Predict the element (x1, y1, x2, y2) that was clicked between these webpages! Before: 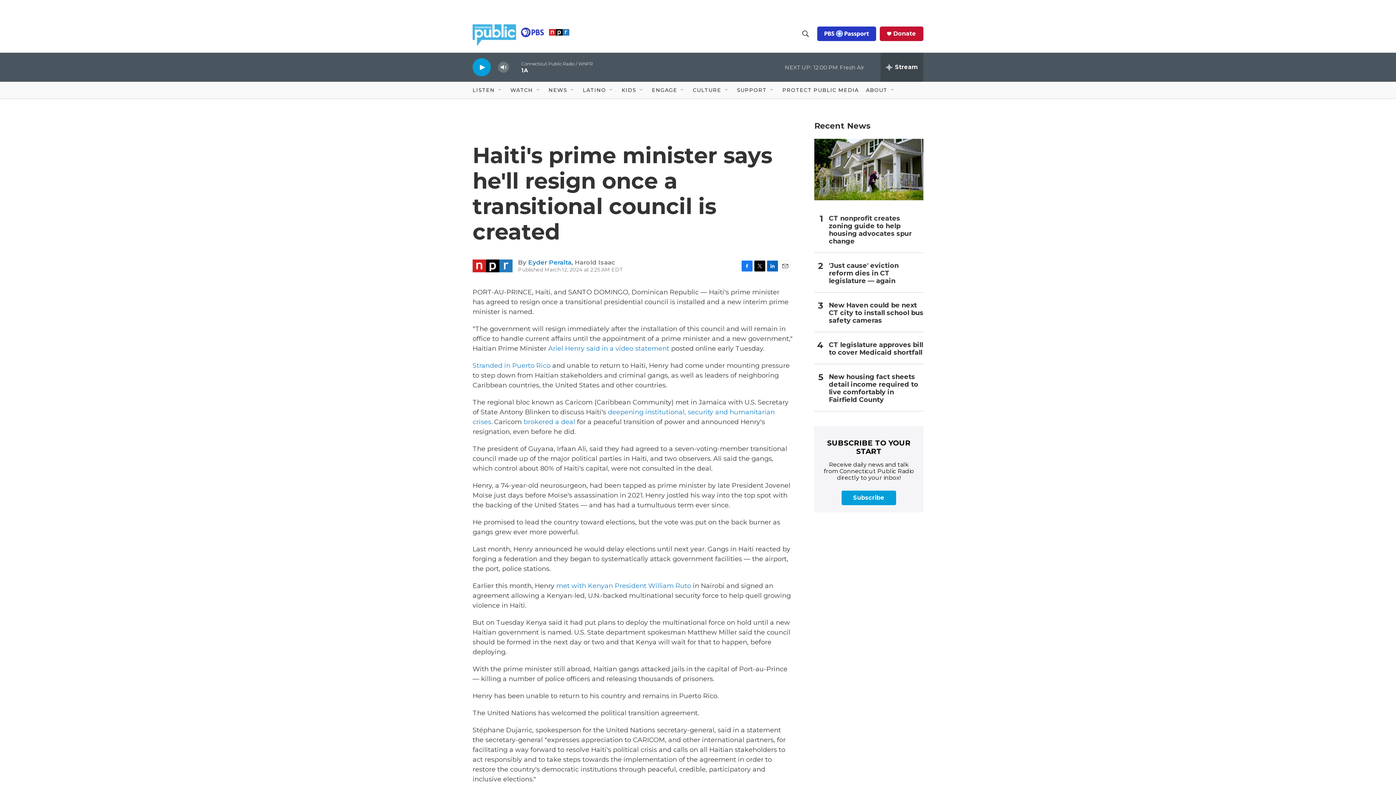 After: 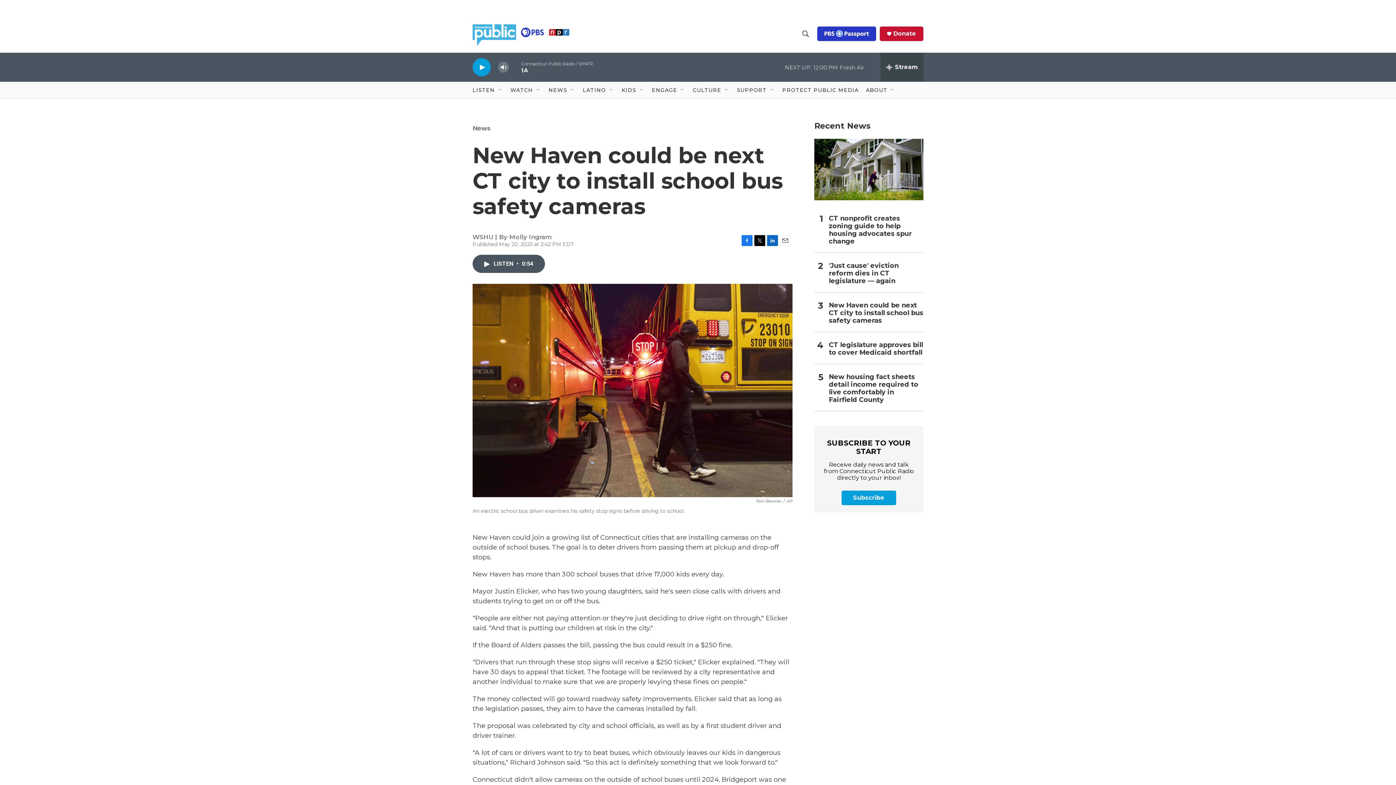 Action: label: New Haven could be next CT city to install school bus safety cameras bbox: (829, 301, 923, 324)